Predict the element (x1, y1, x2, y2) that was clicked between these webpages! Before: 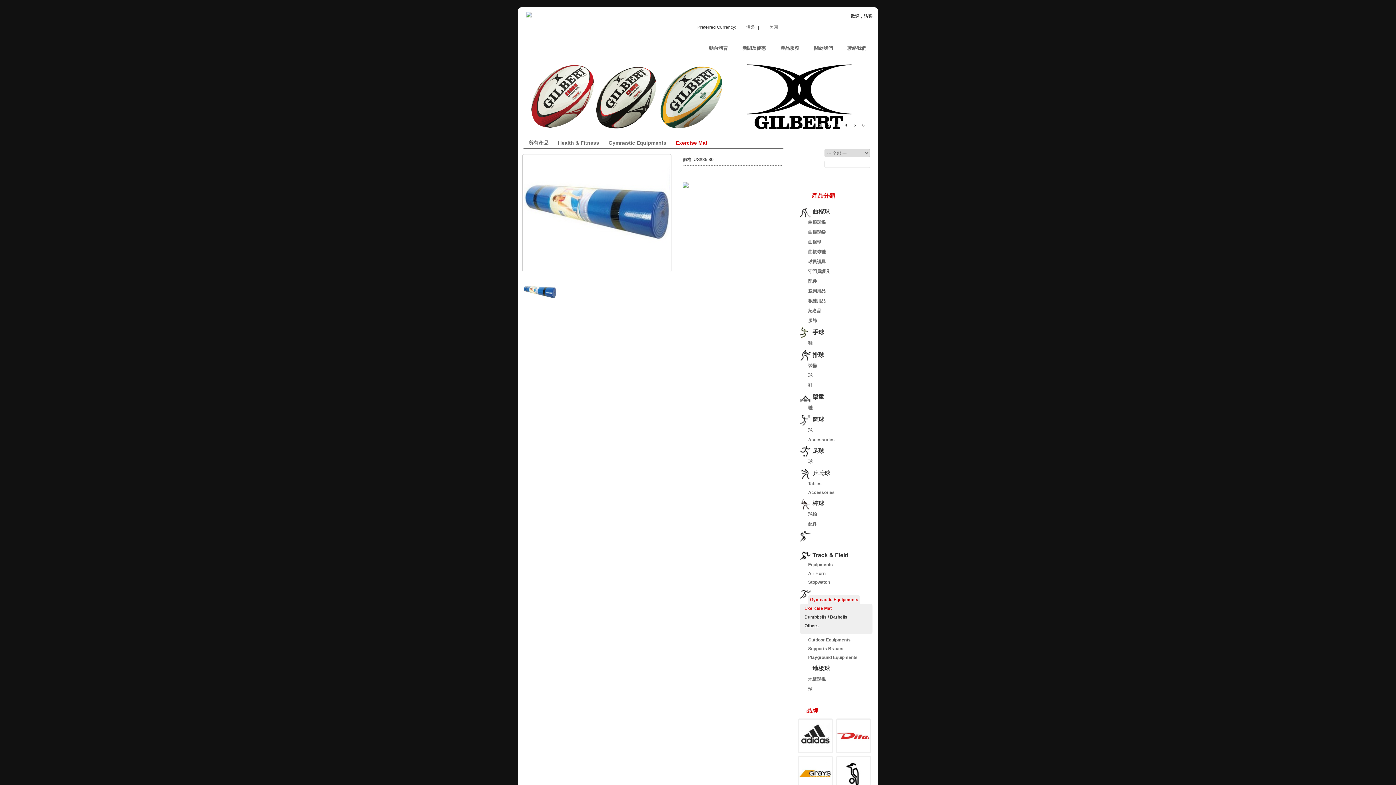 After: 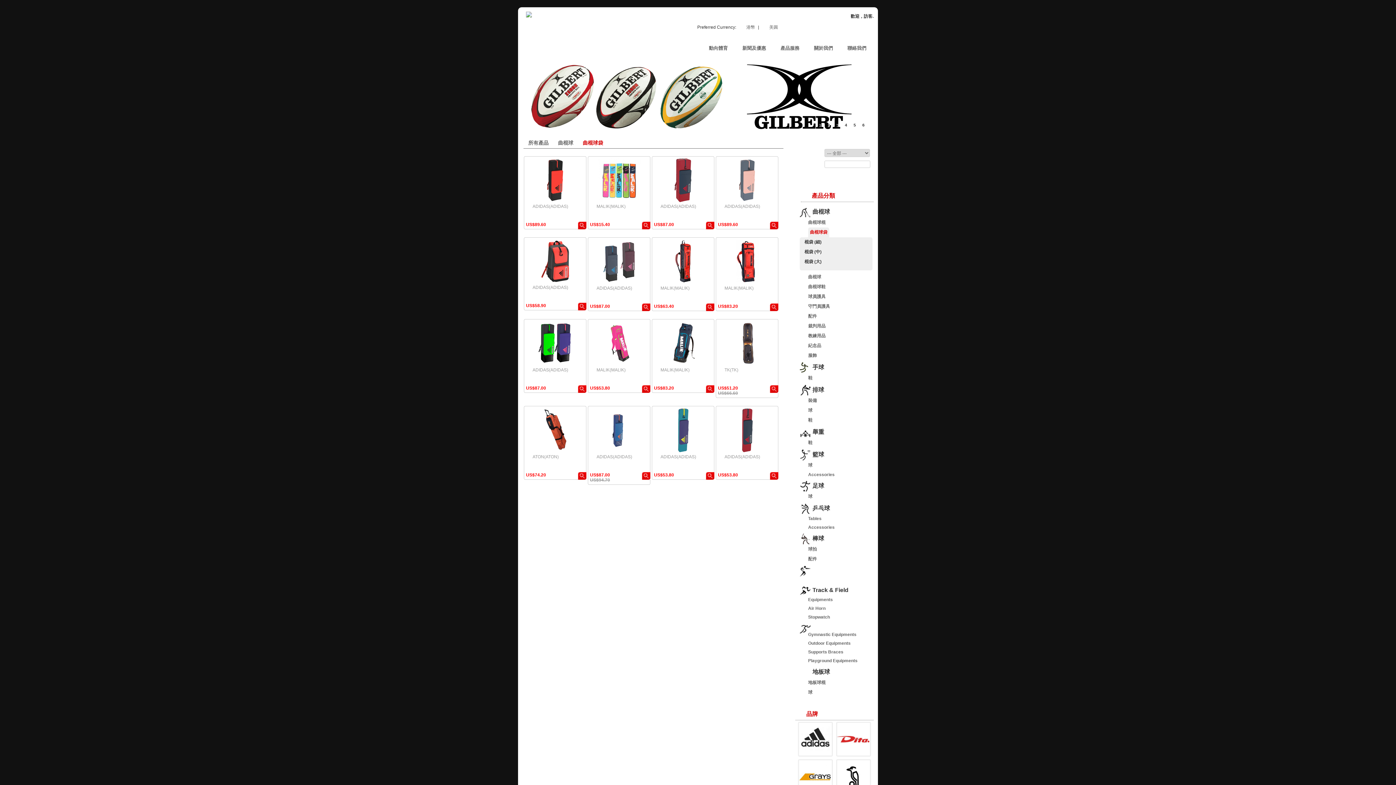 Action: bbox: (800, 227, 825, 237) label: 曲棍球袋